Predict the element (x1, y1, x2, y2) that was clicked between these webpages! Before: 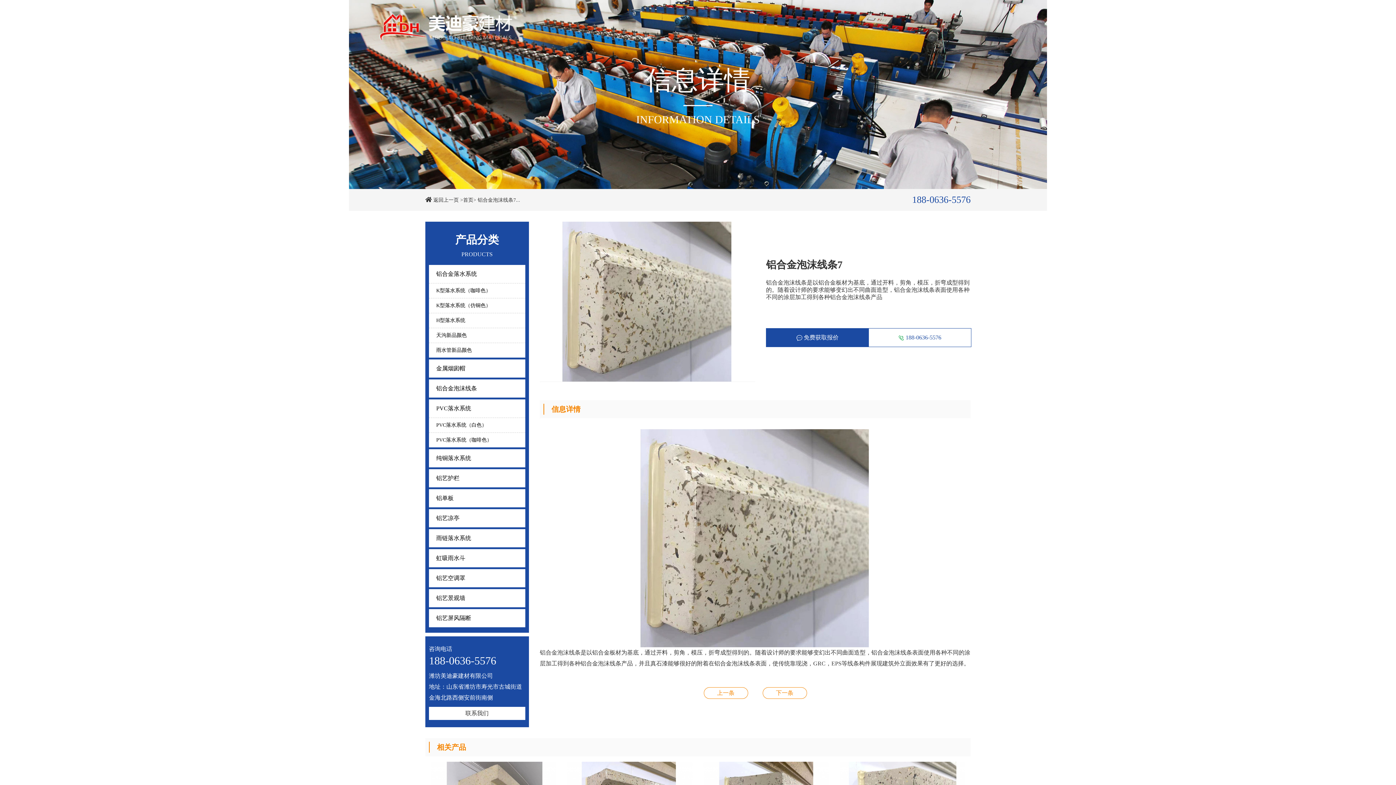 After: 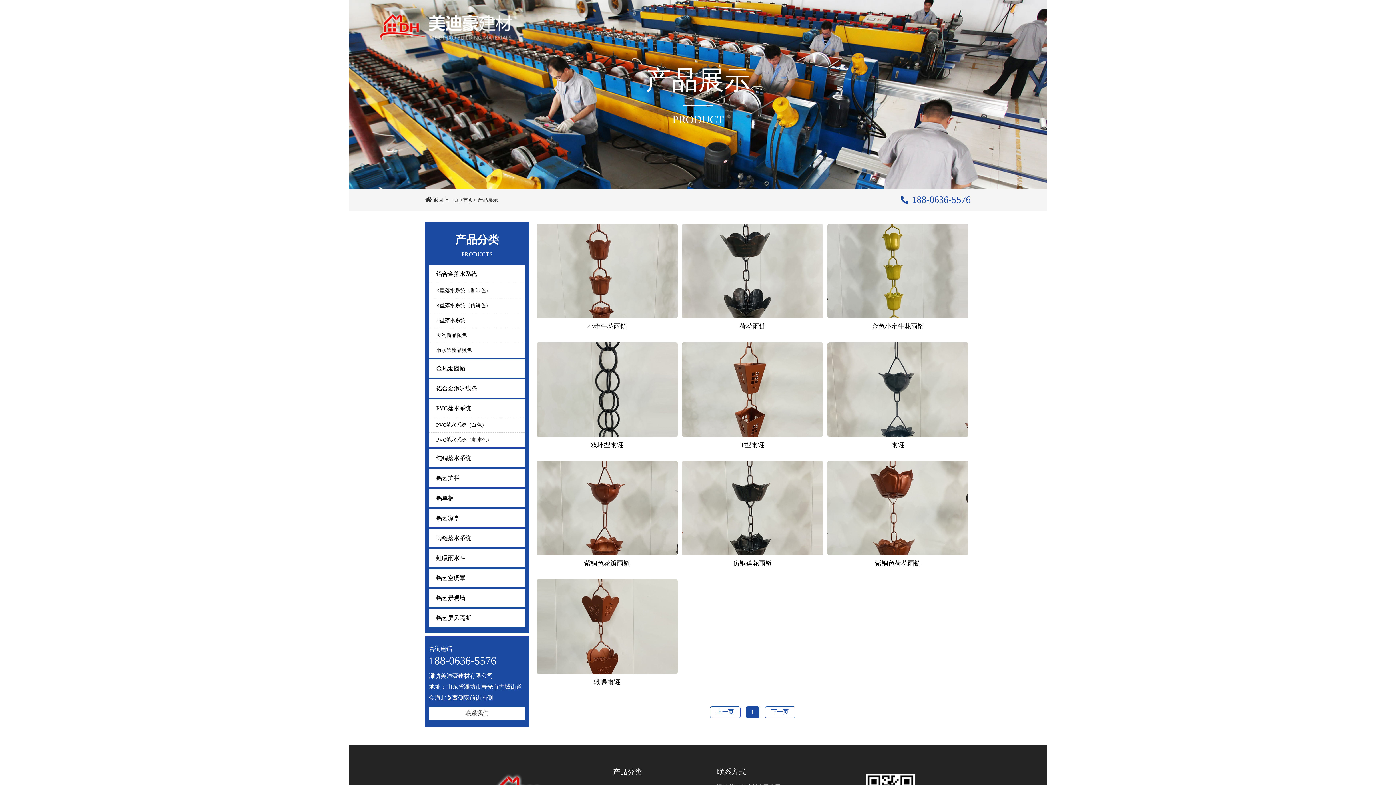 Action: bbox: (429, 529, 525, 547) label: 雨链落水系统